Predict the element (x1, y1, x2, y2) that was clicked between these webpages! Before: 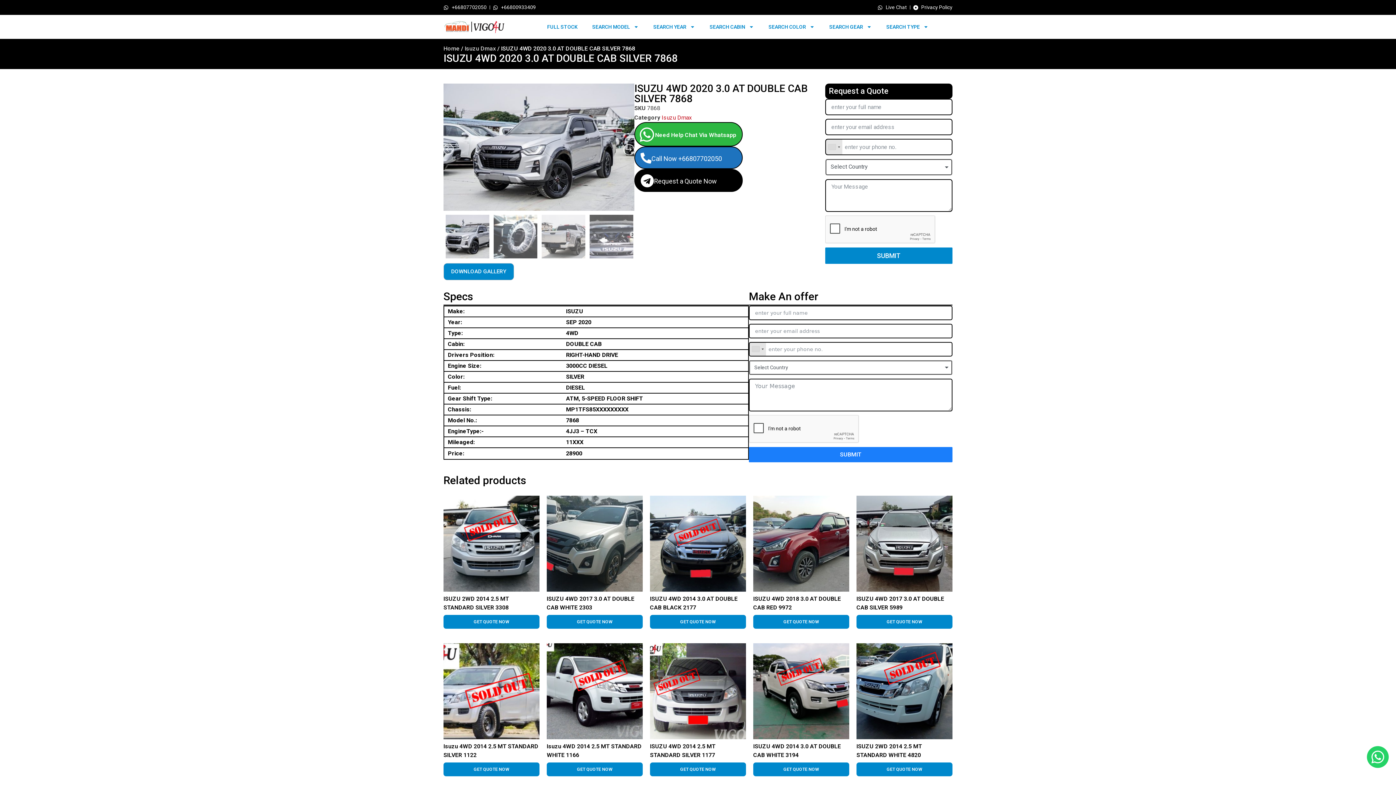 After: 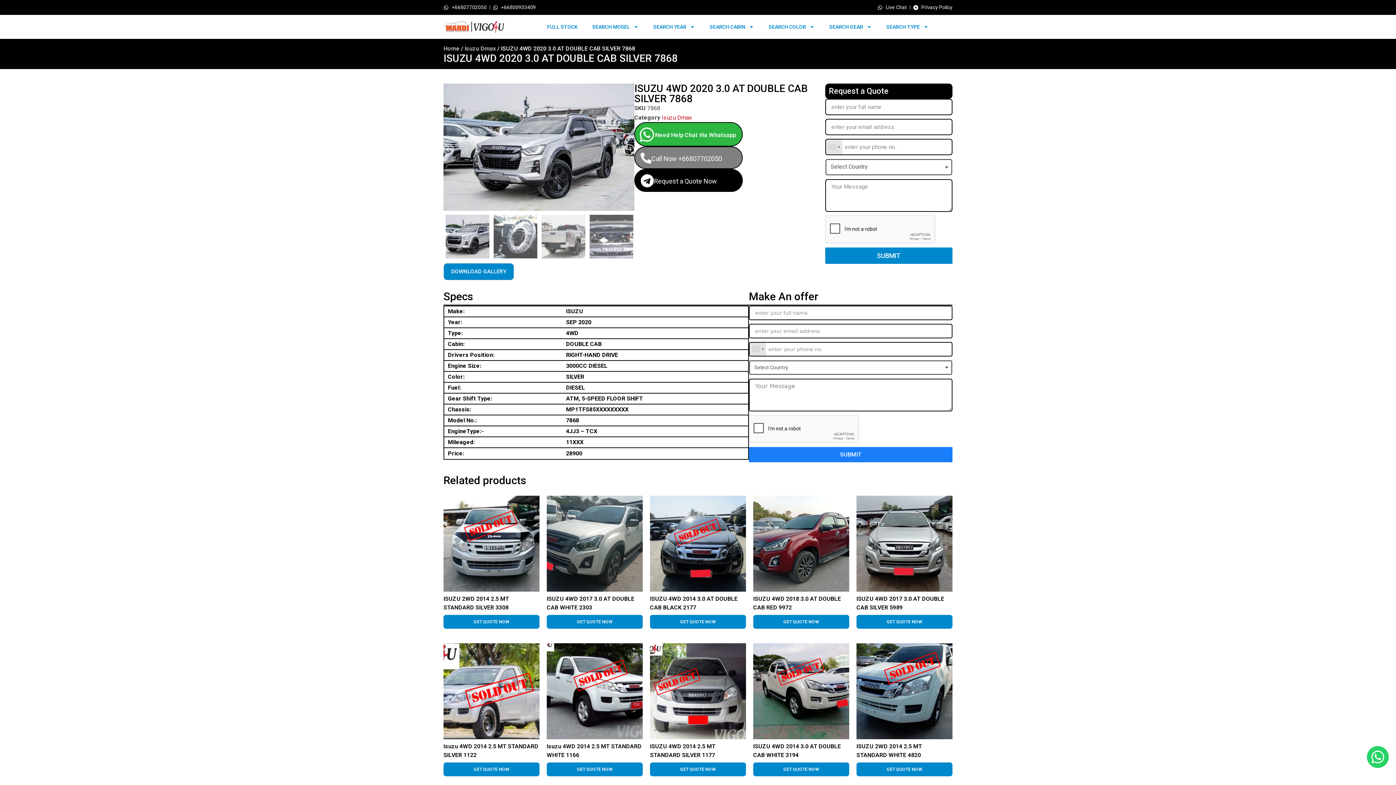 Action: label: Call Now +66807702050 bbox: (634, 146, 742, 169)